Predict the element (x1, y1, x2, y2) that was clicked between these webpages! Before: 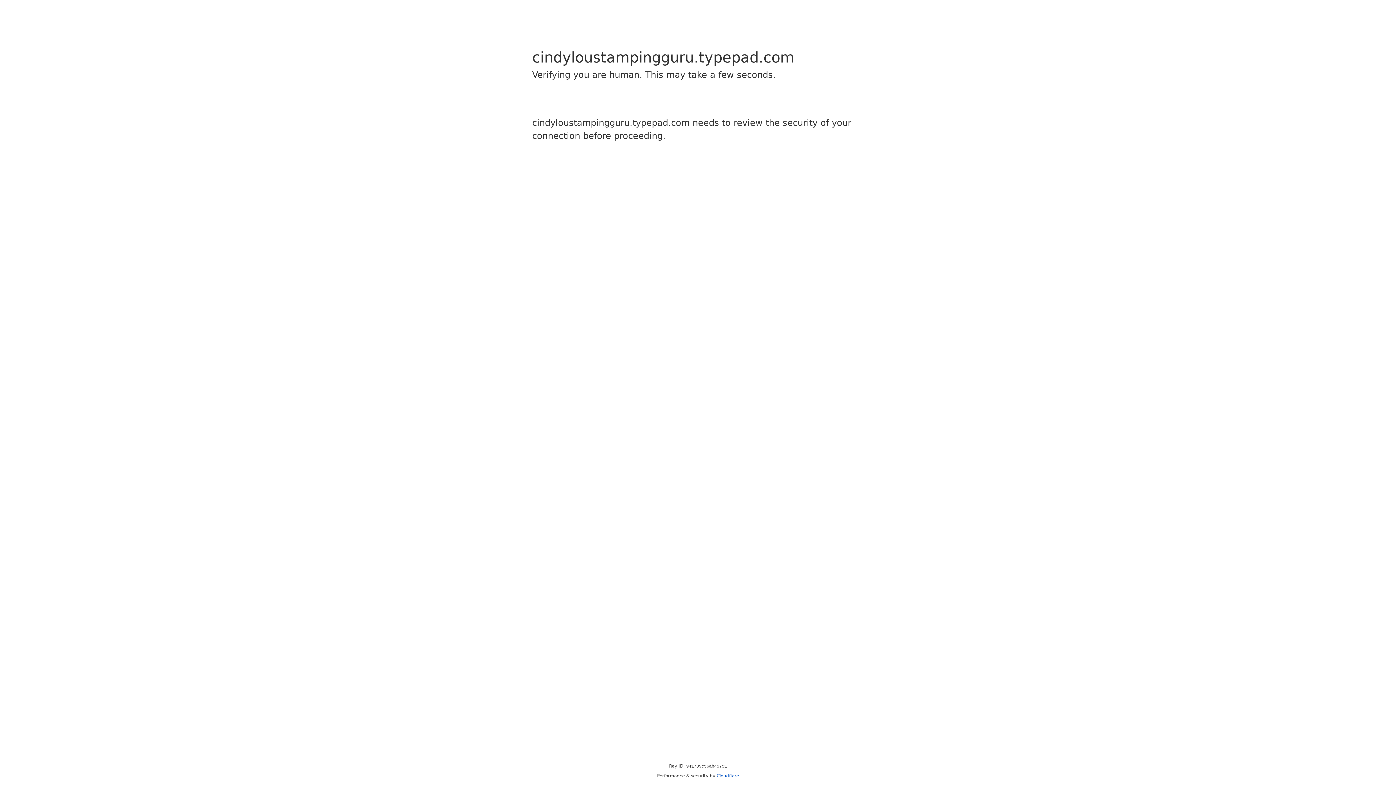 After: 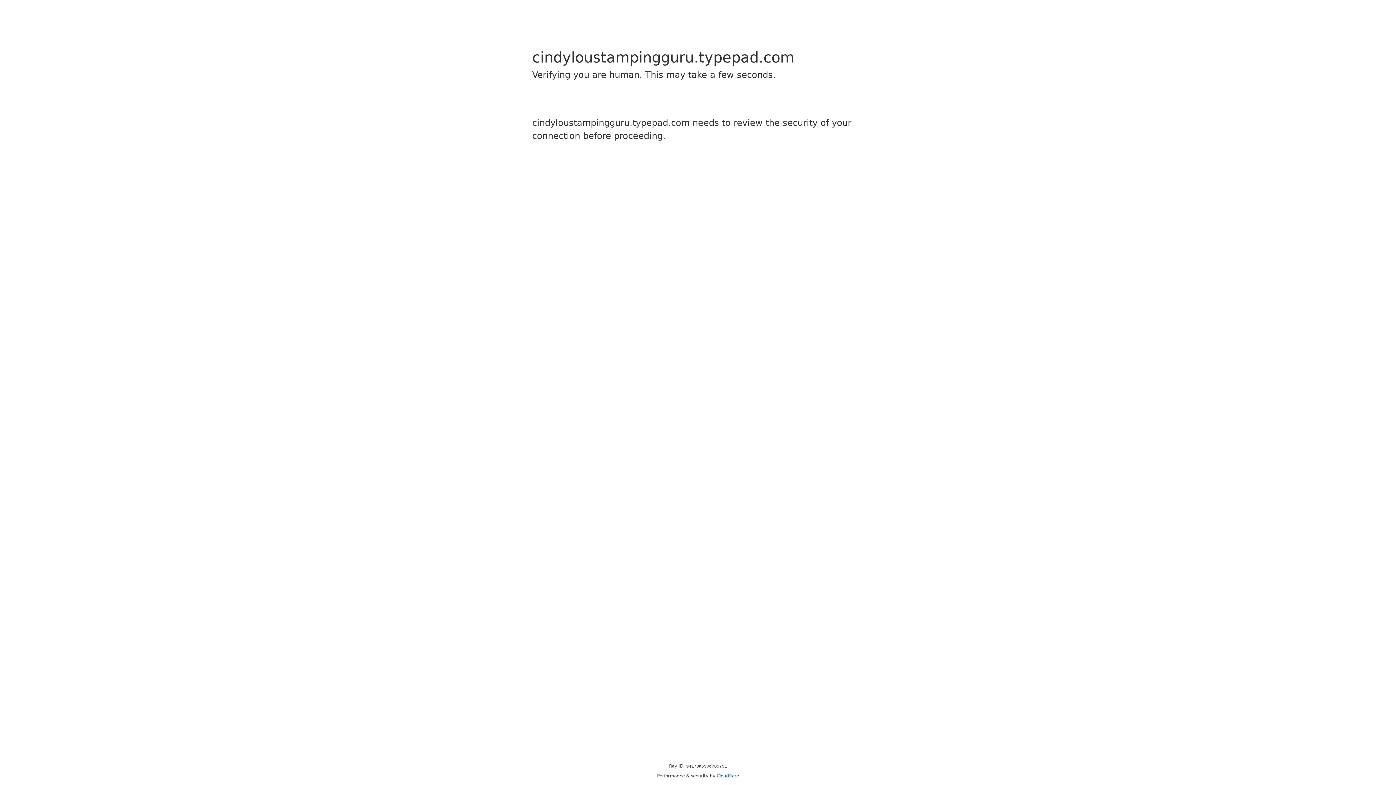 Action: label: Cloudflare bbox: (716, 773, 739, 778)